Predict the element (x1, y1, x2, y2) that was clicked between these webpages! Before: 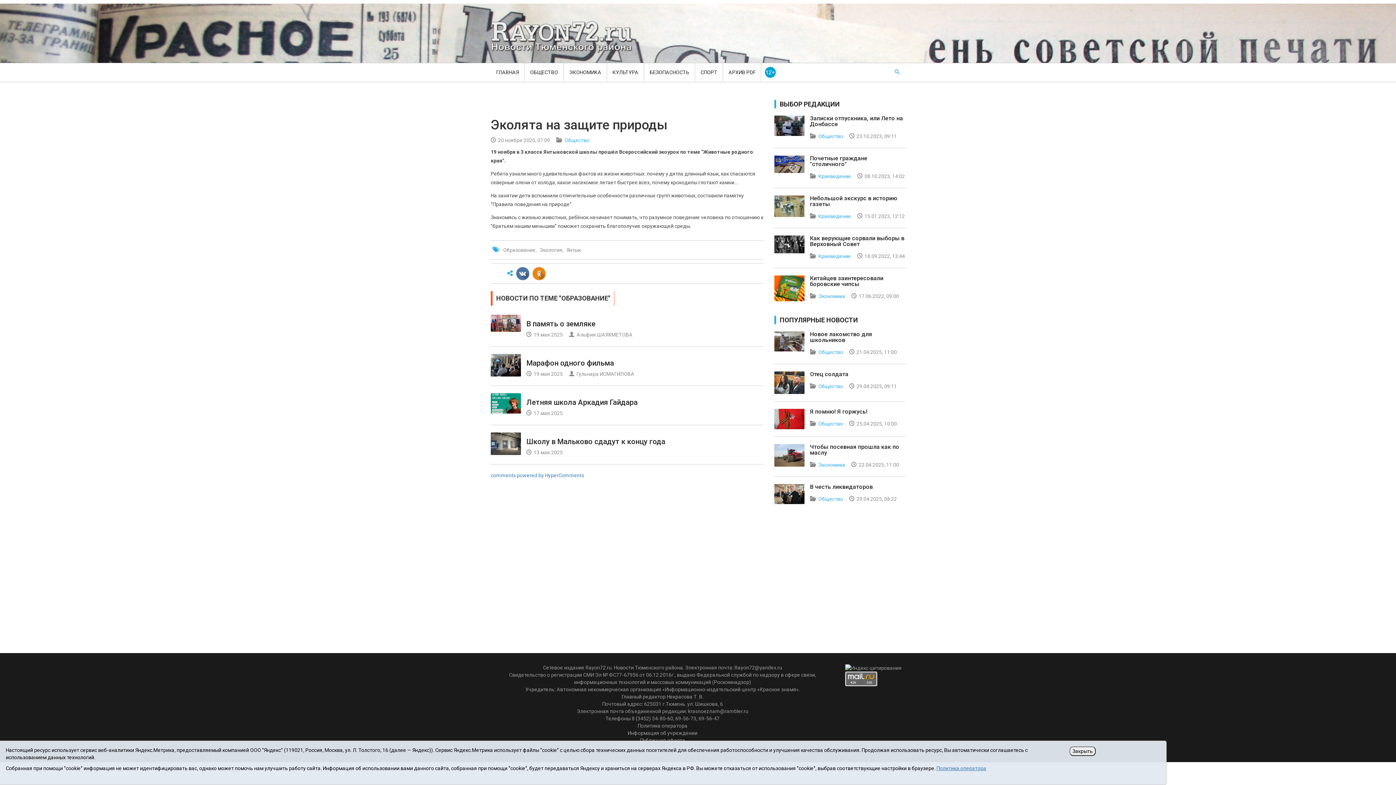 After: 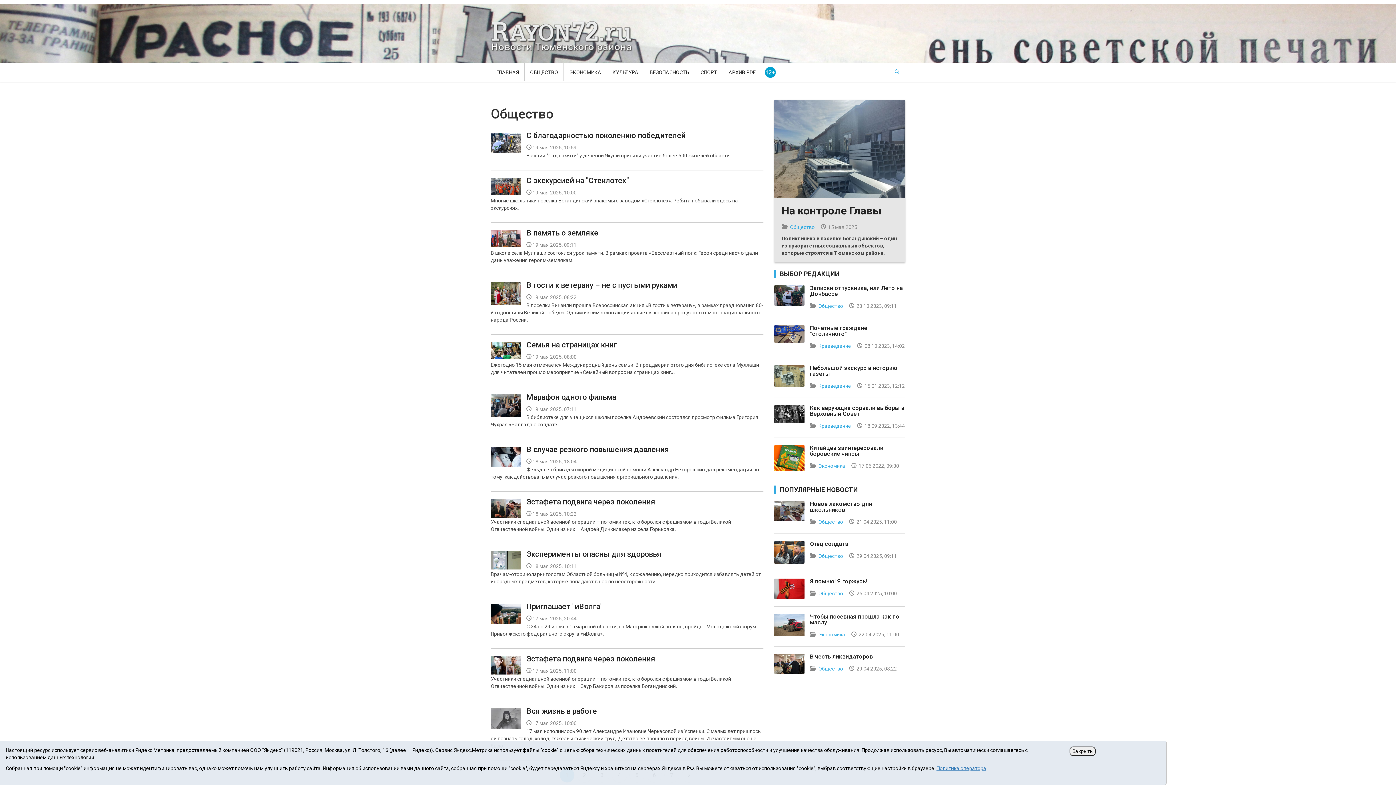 Action: bbox: (524, 63, 563, 81) label: ОБЩЕСТВО